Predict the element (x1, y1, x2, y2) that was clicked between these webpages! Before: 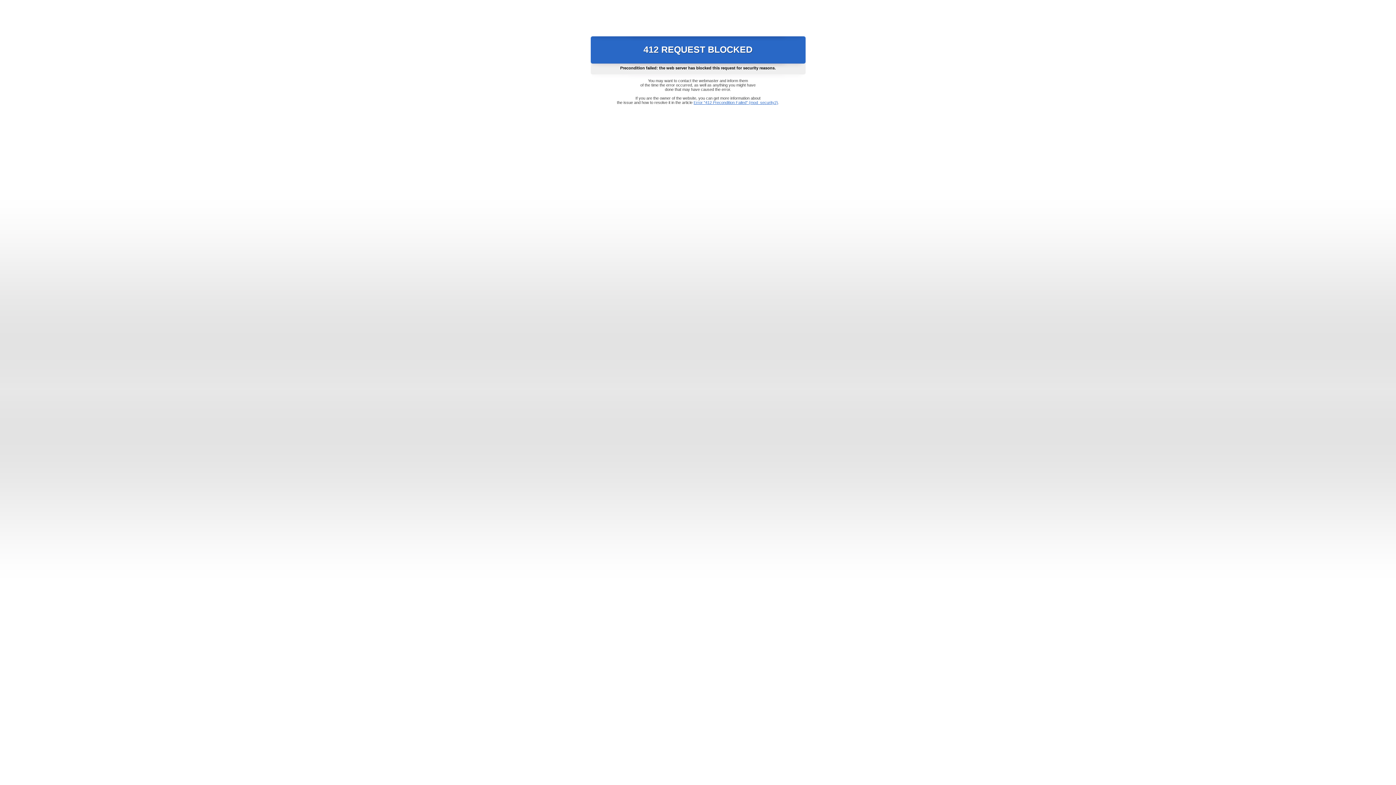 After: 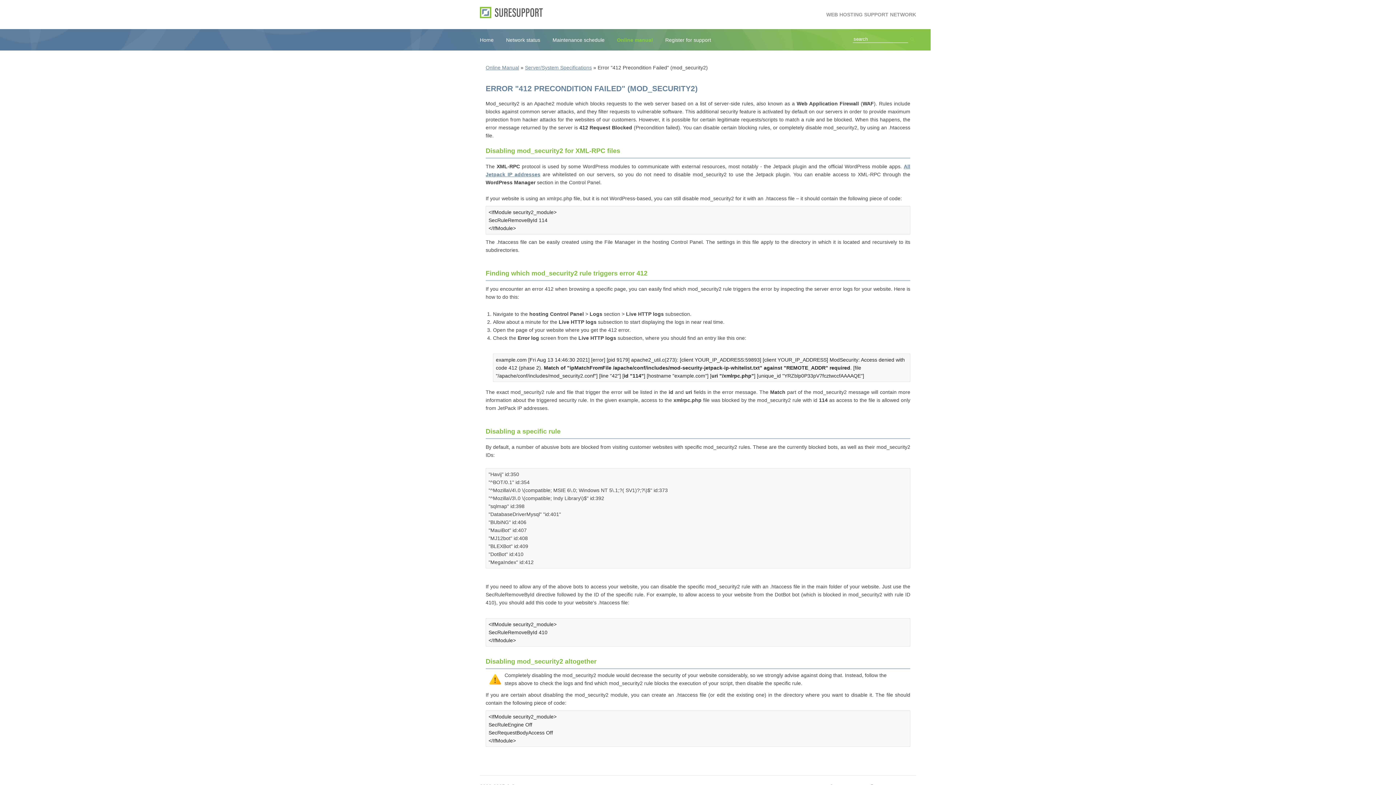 Action: bbox: (693, 100, 778, 104) label: Error "412 Precondition Failed" (mod_security2)